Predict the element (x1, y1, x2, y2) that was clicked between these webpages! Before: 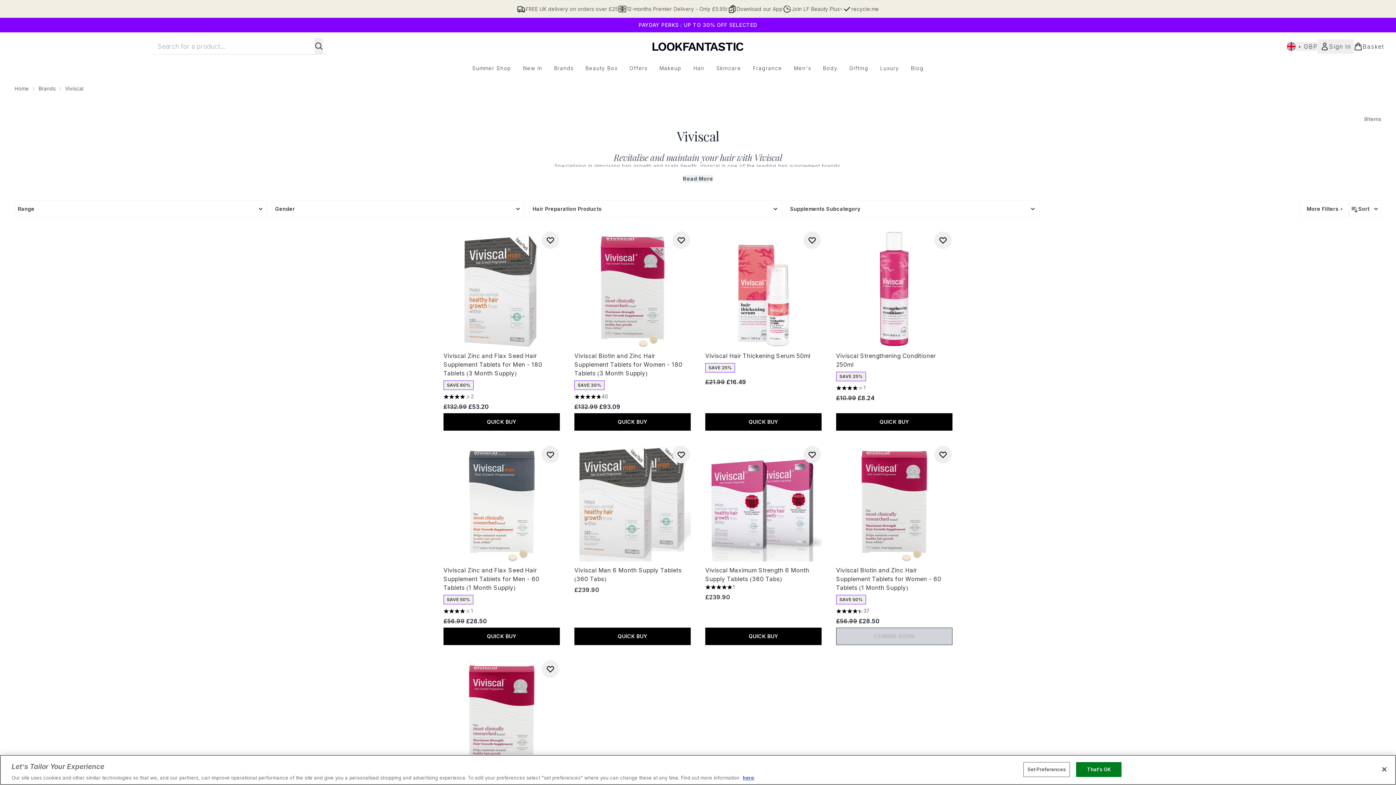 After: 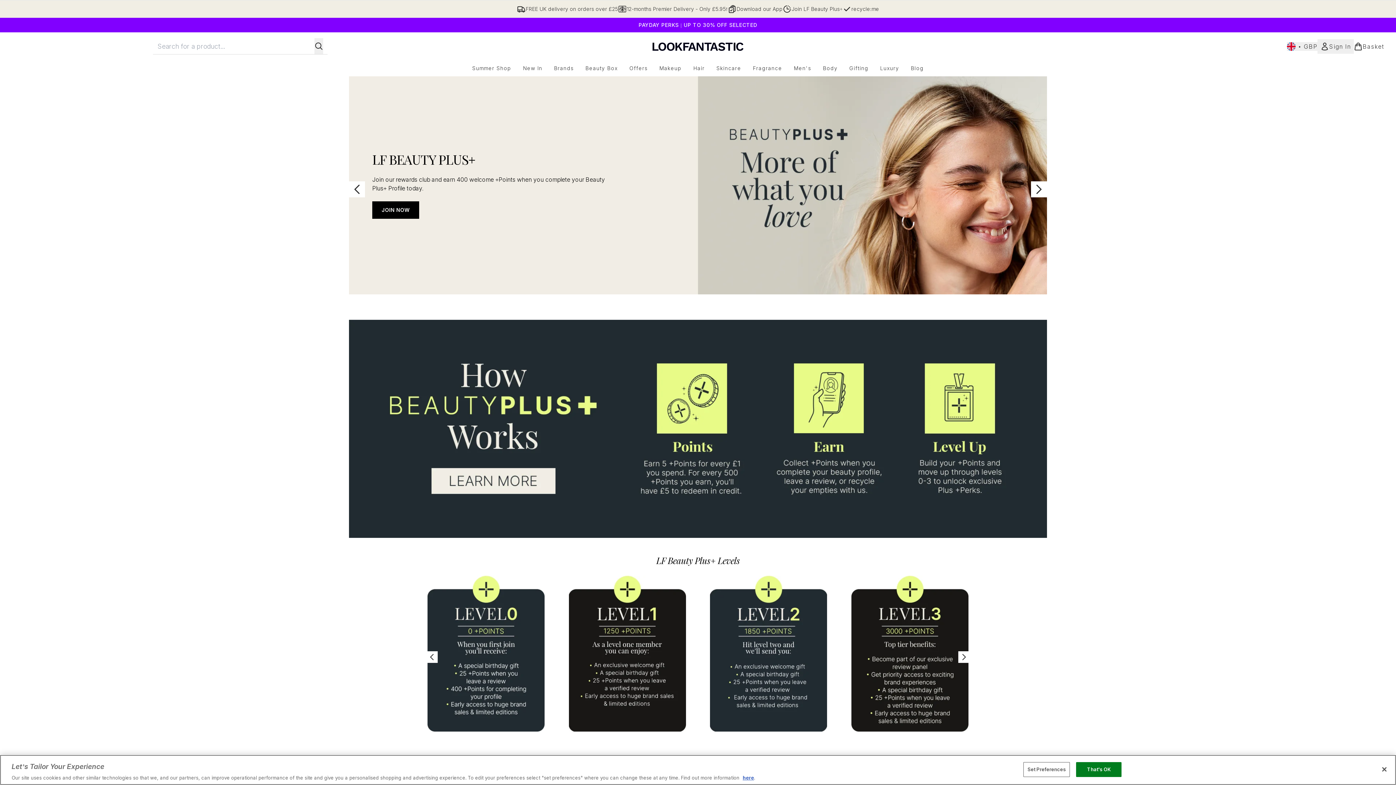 Action: label: Join LF Beauty Plus+ bbox: (782, 4, 842, 13)